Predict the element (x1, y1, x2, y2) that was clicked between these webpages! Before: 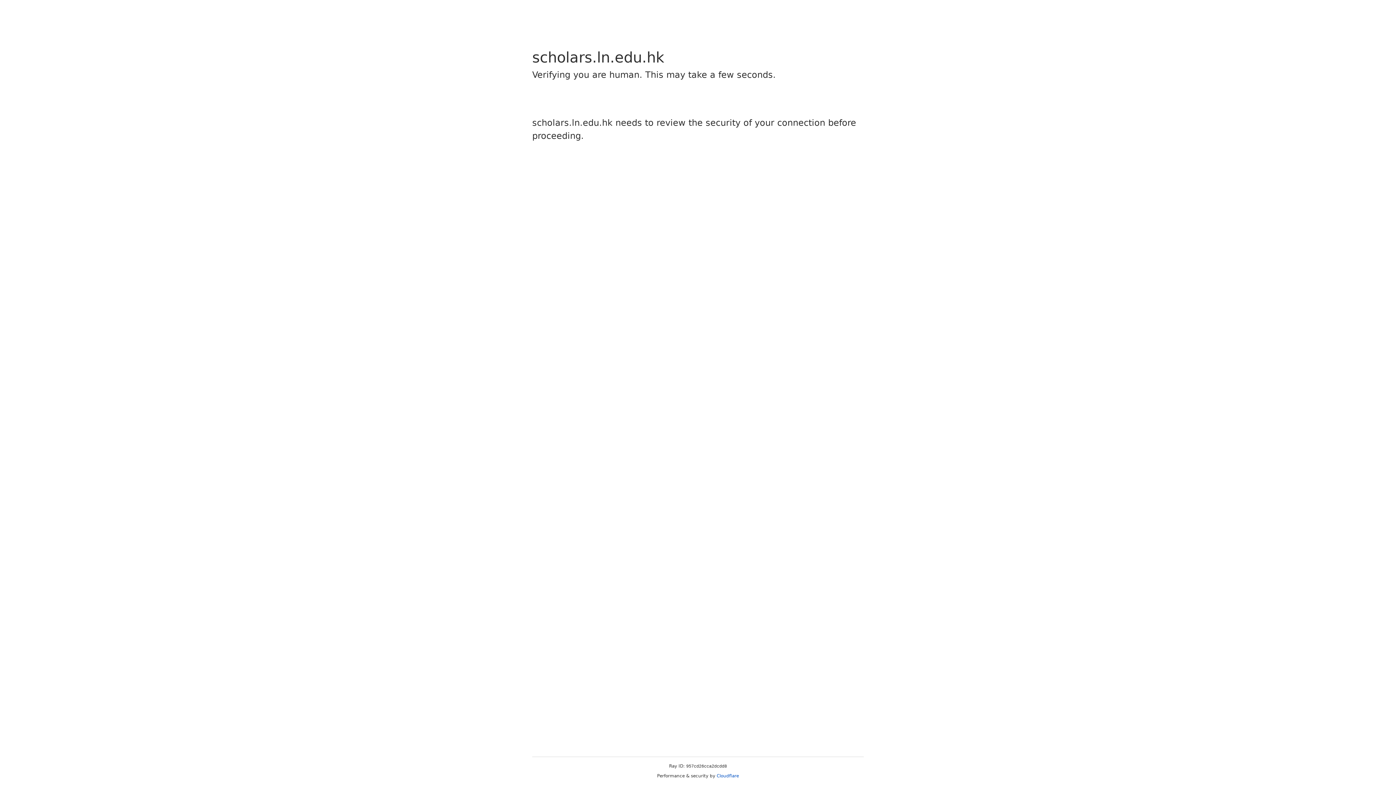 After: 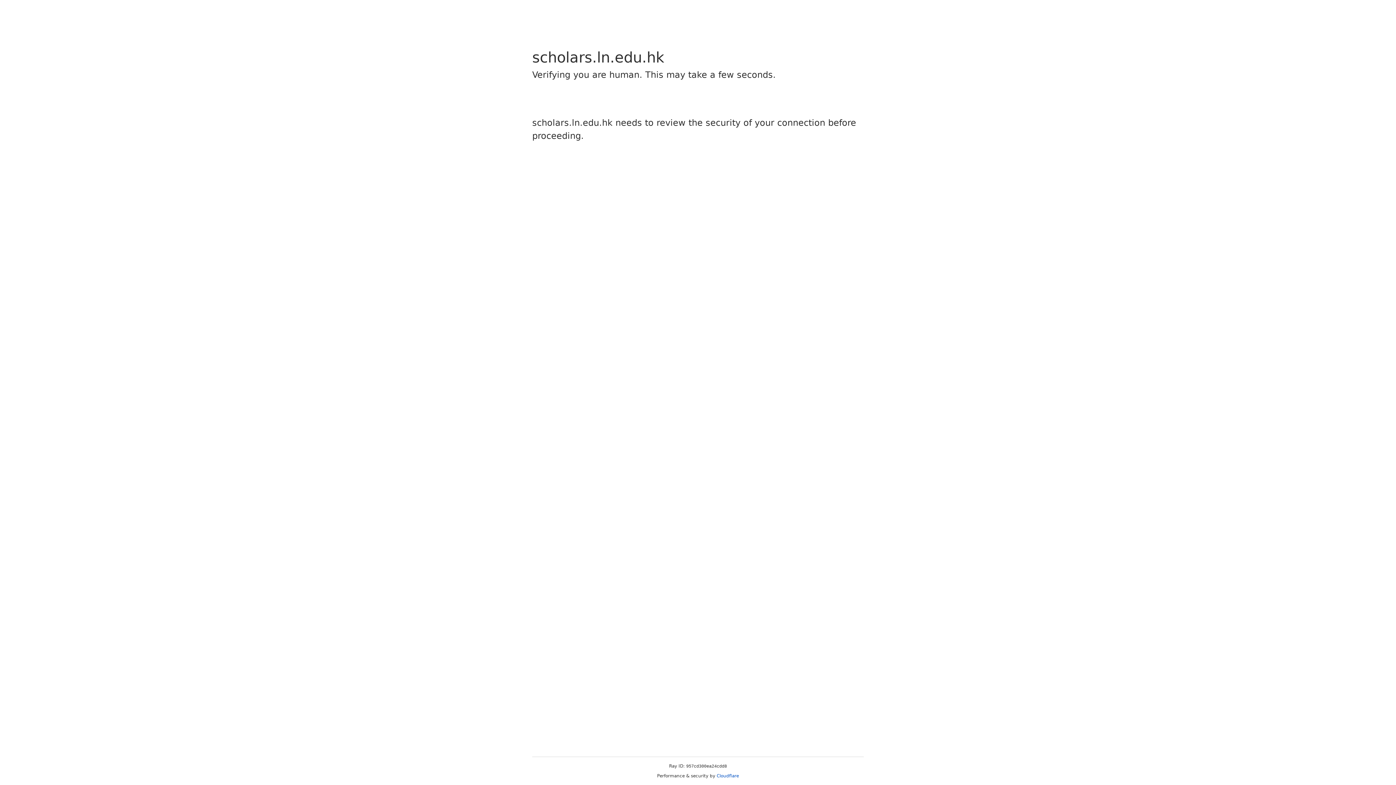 Action: label: Cloudflare bbox: (716, 773, 739, 778)